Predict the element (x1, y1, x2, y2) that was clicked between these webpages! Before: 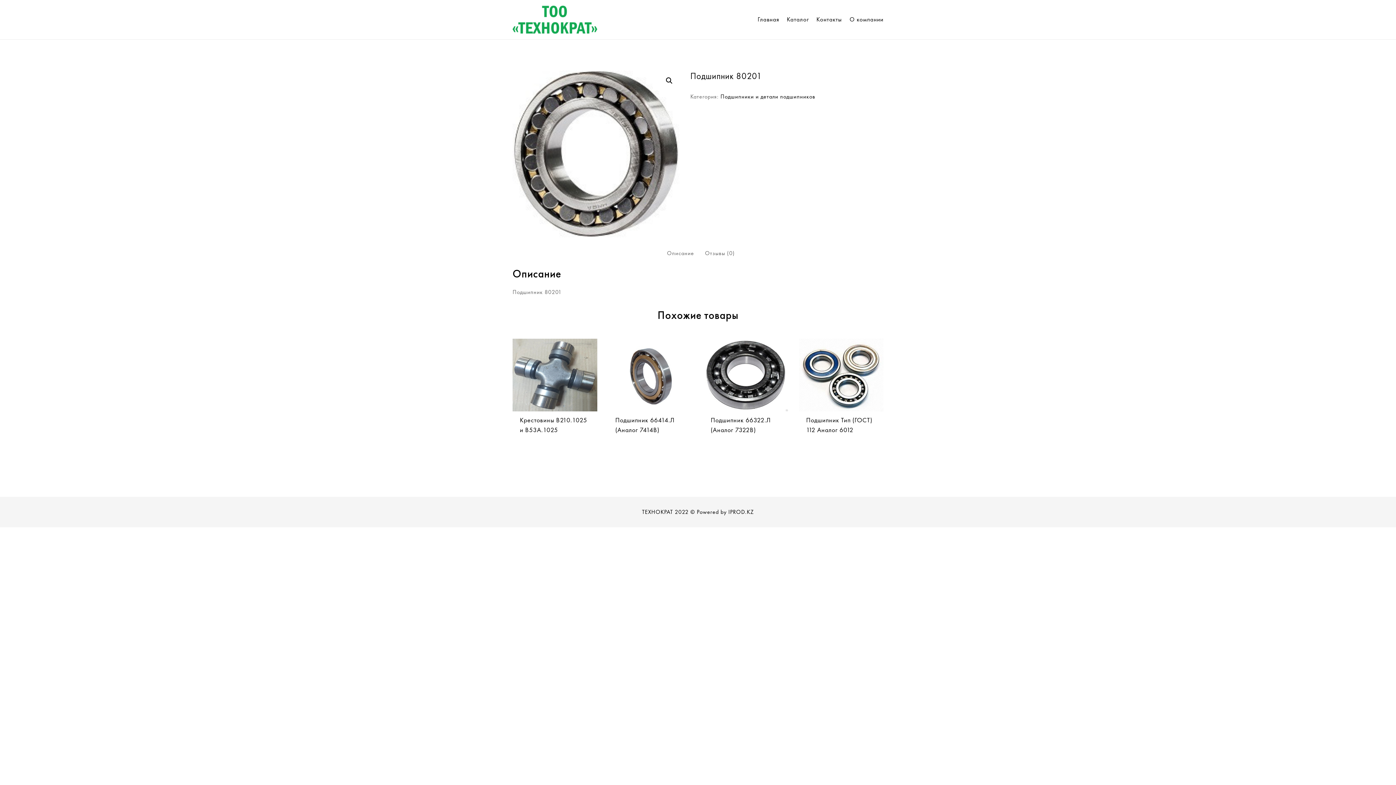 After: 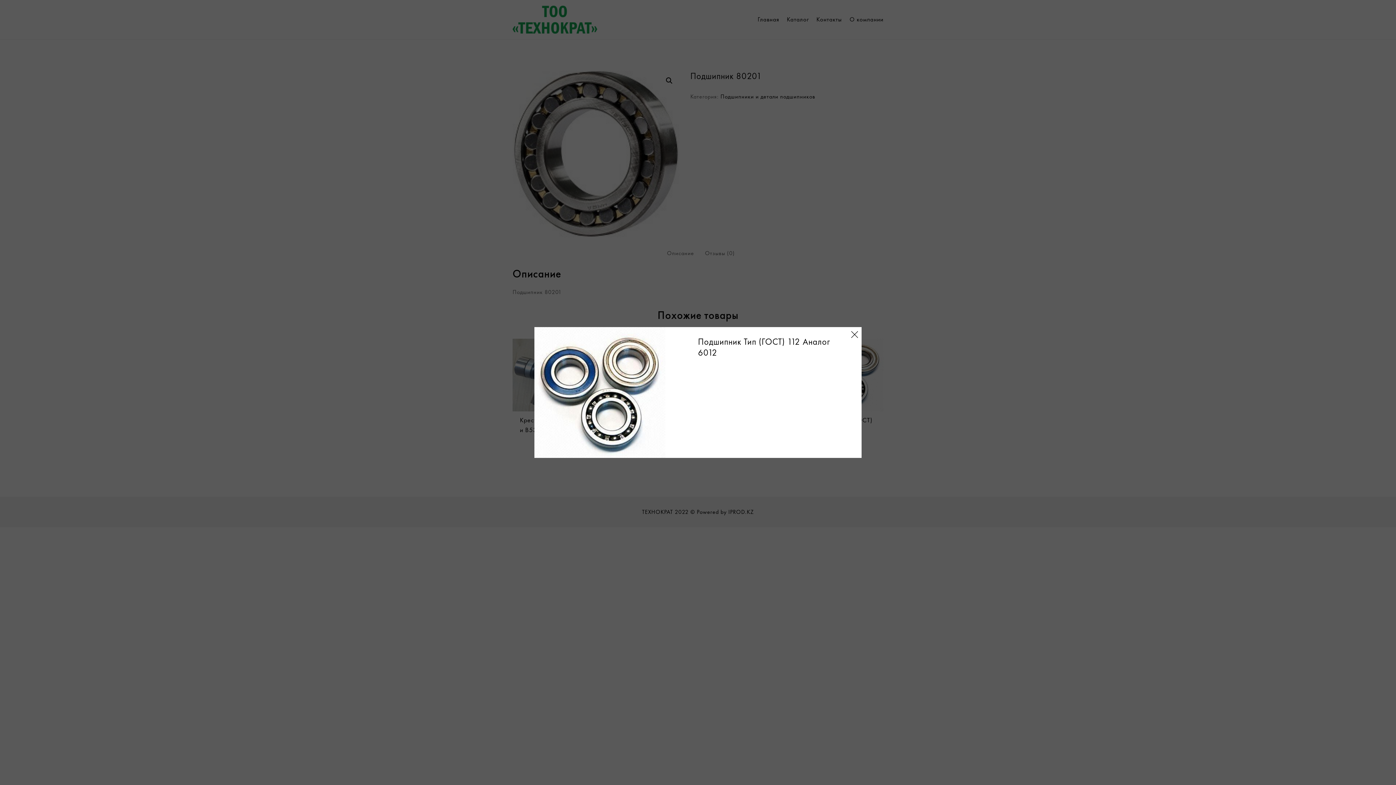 Action: bbox: (863, 433, 876, 445) label: БЫСТРЫЙ ПРОСМОТР